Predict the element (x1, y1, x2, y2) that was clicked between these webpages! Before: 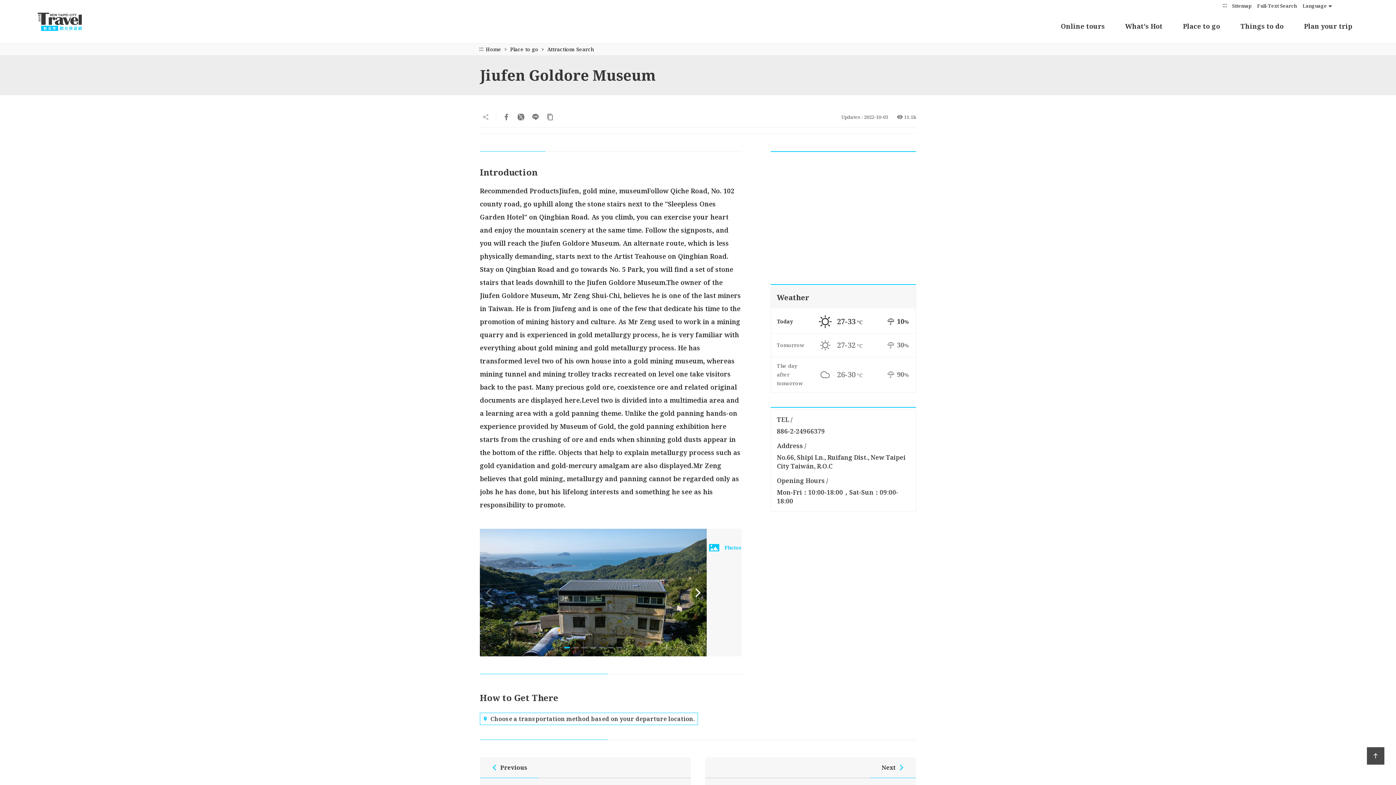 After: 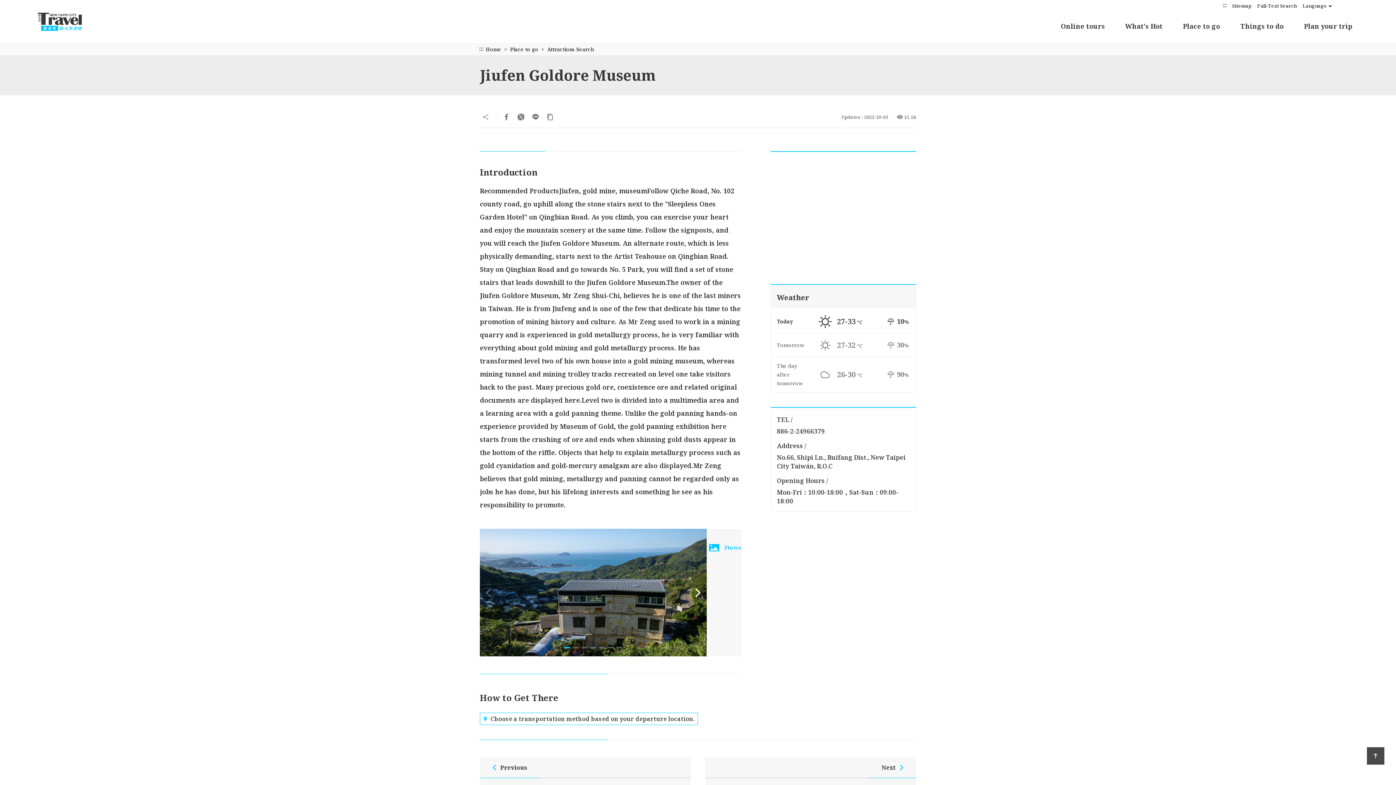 Action: label: Share to Facebook bbox: (499, 109, 513, 124)